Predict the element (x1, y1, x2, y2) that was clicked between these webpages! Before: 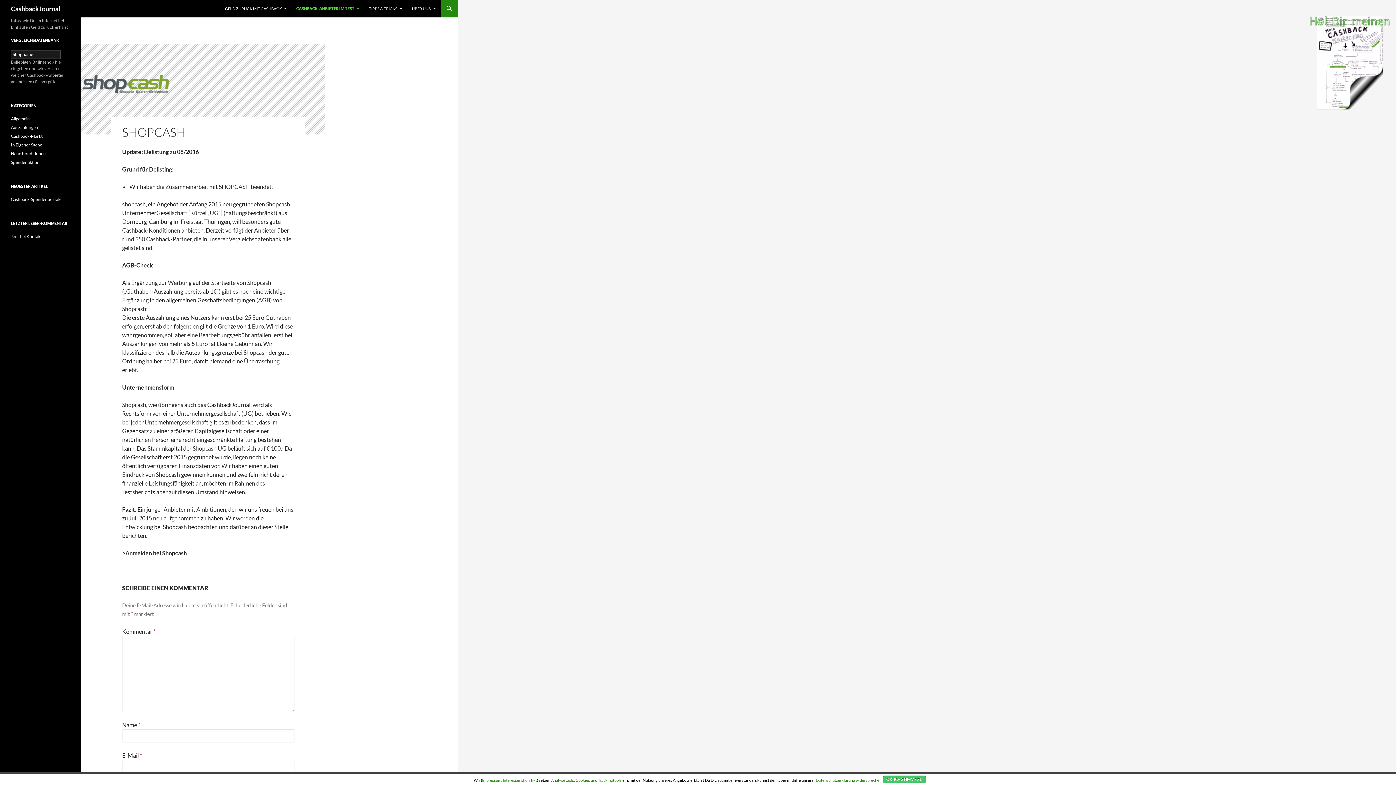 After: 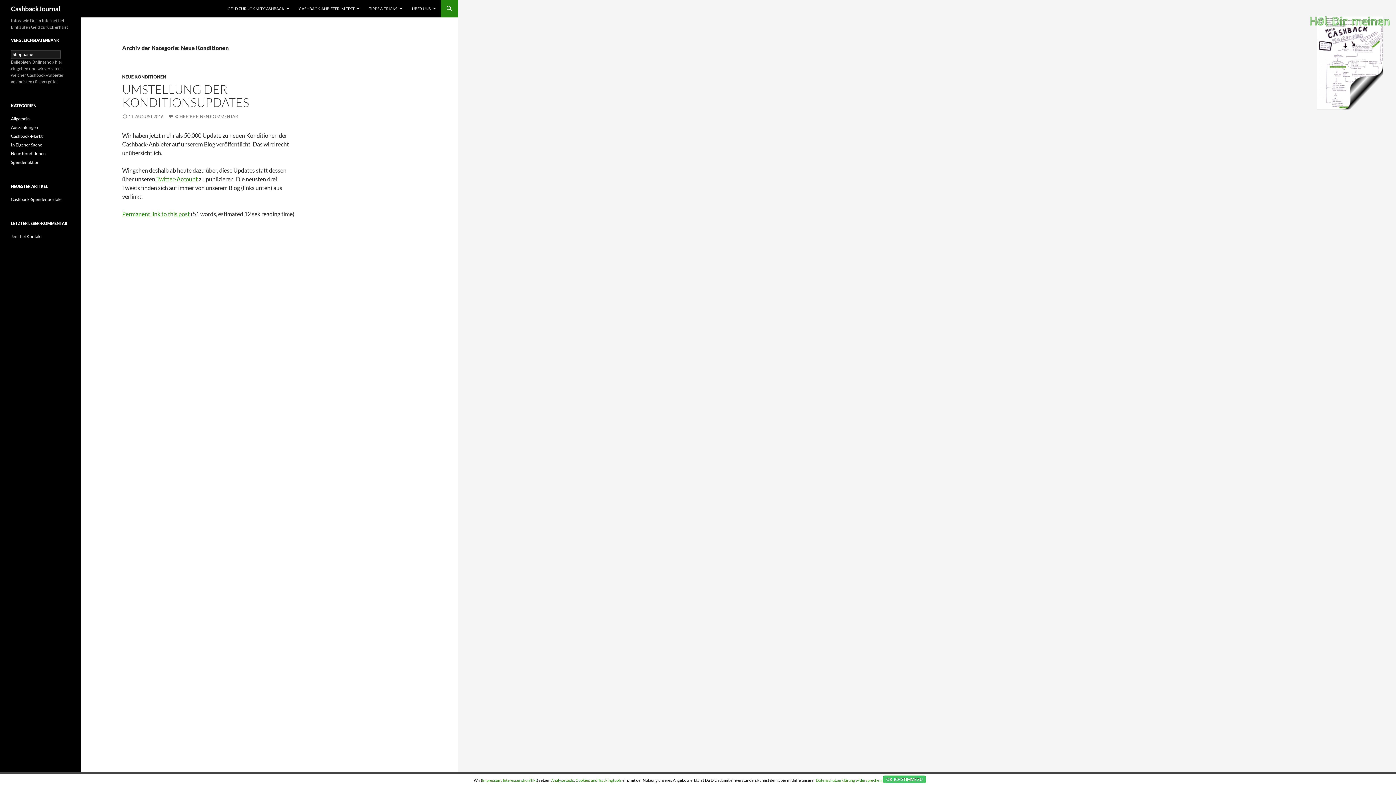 Action: bbox: (10, 150, 45, 156) label: Neue Konditionen